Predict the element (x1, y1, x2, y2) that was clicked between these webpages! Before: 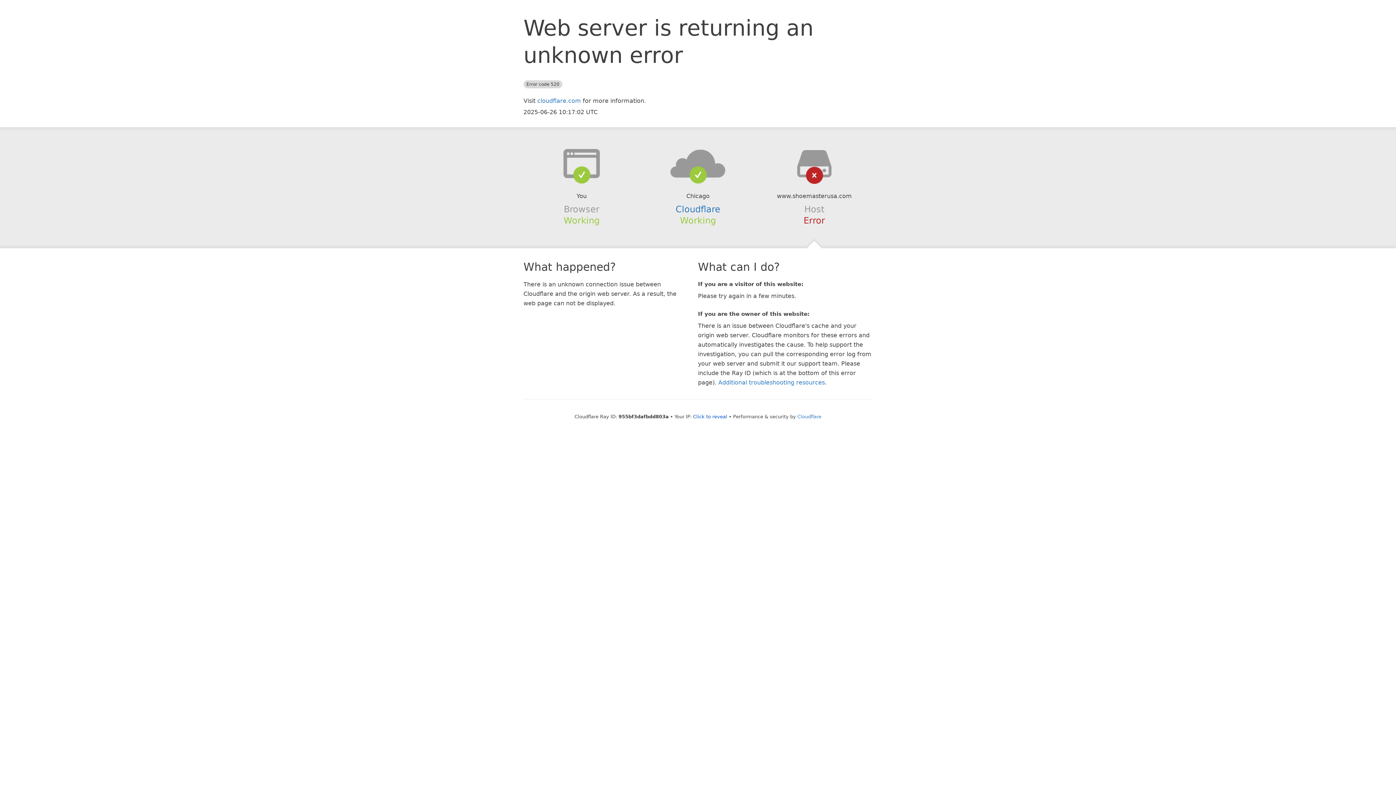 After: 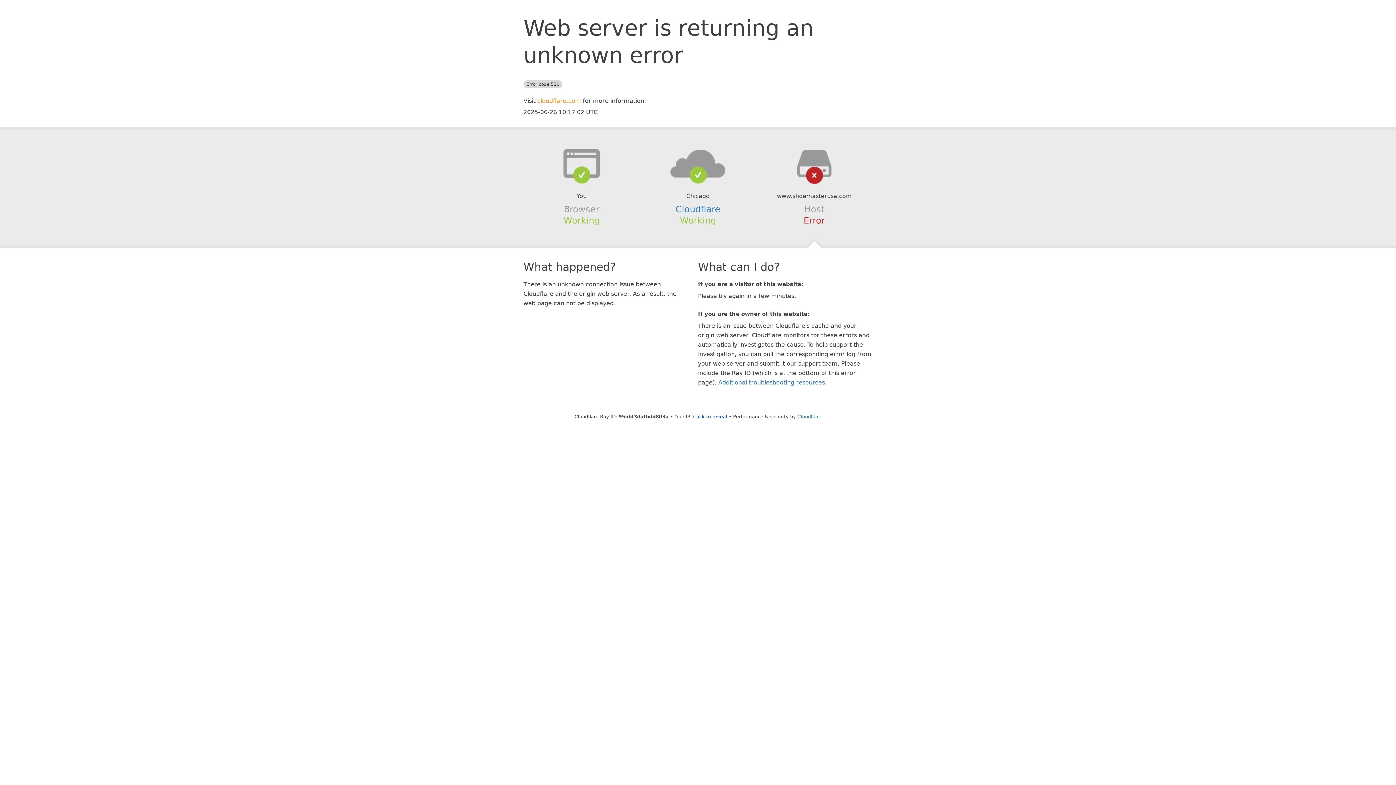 Action: bbox: (537, 97, 581, 104) label: cloudflare.com